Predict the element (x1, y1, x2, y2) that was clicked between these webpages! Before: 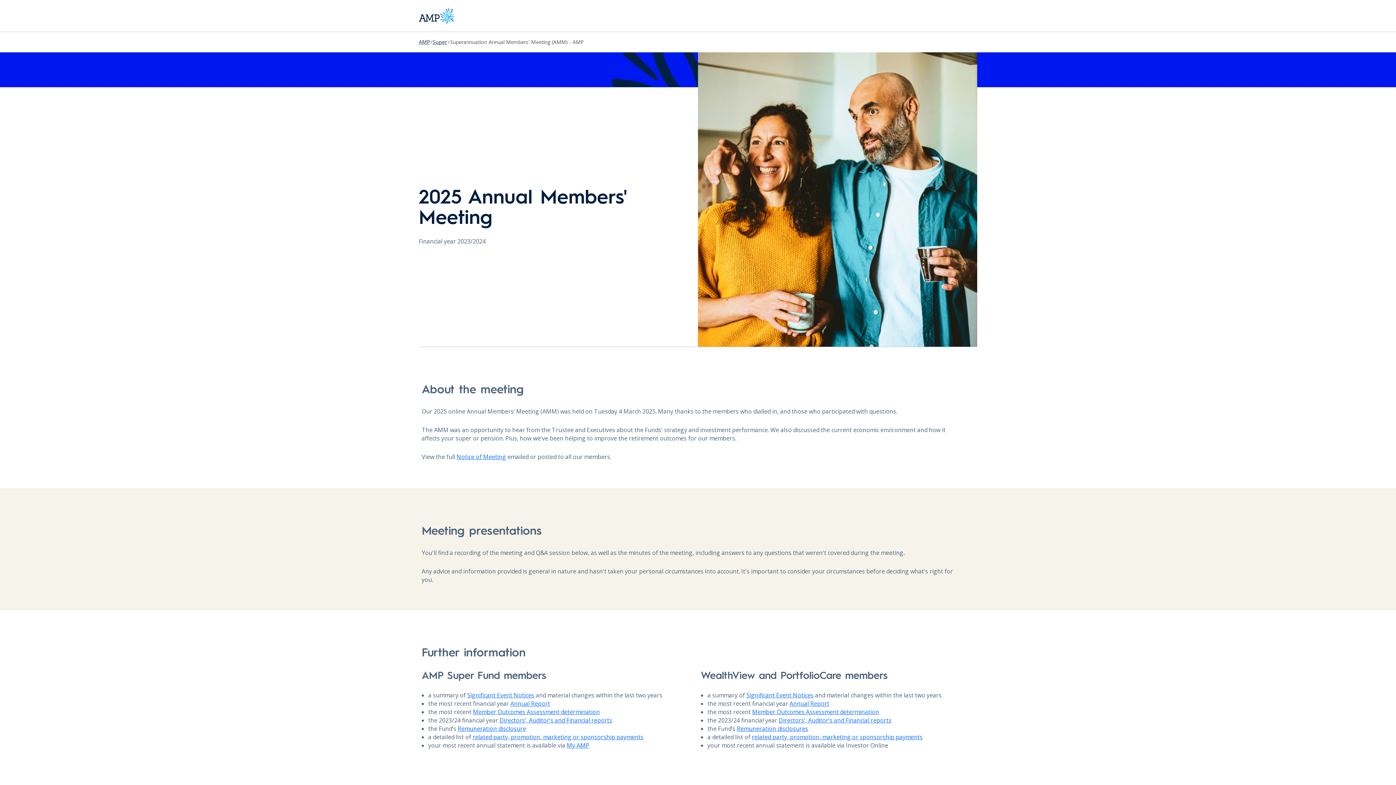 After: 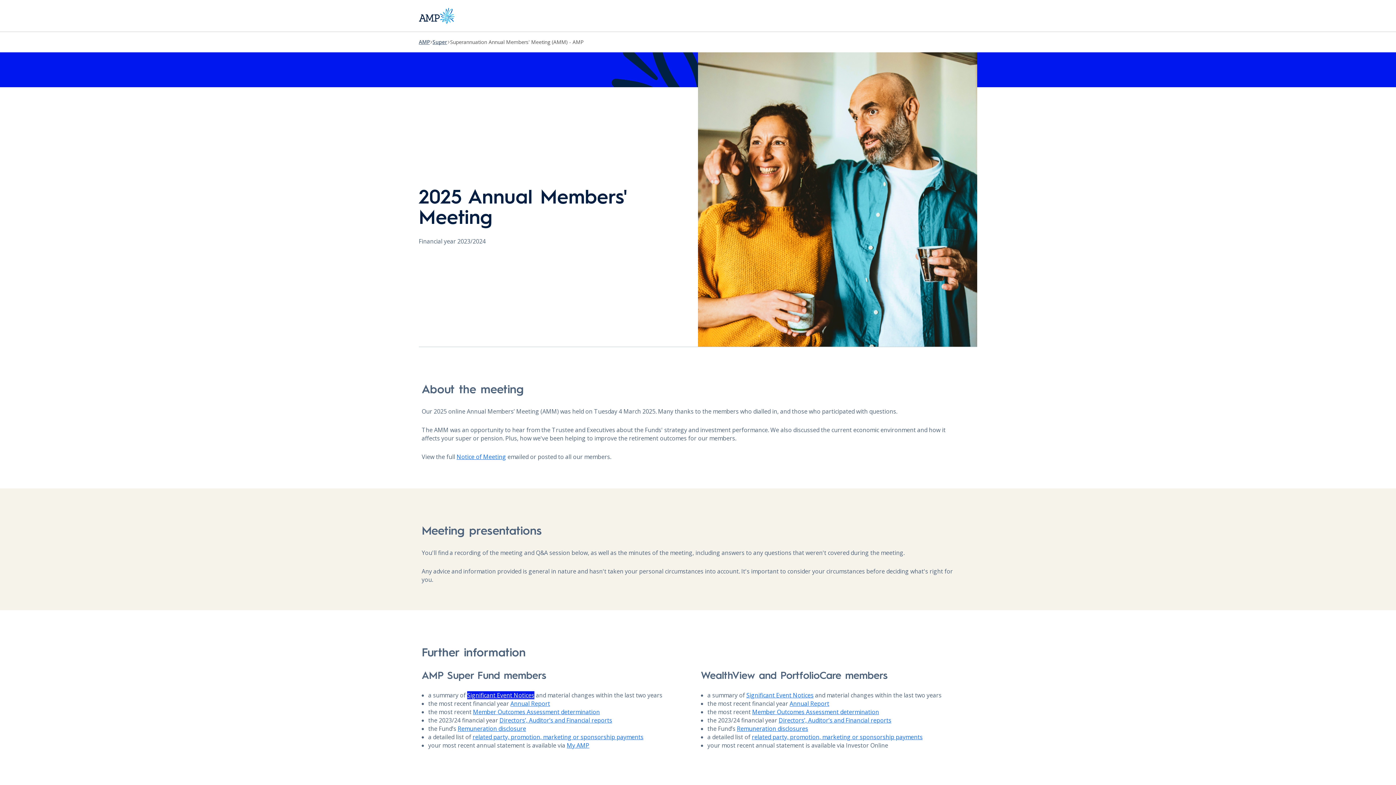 Action: label: Significant Event Notices bbox: (467, 691, 534, 699)